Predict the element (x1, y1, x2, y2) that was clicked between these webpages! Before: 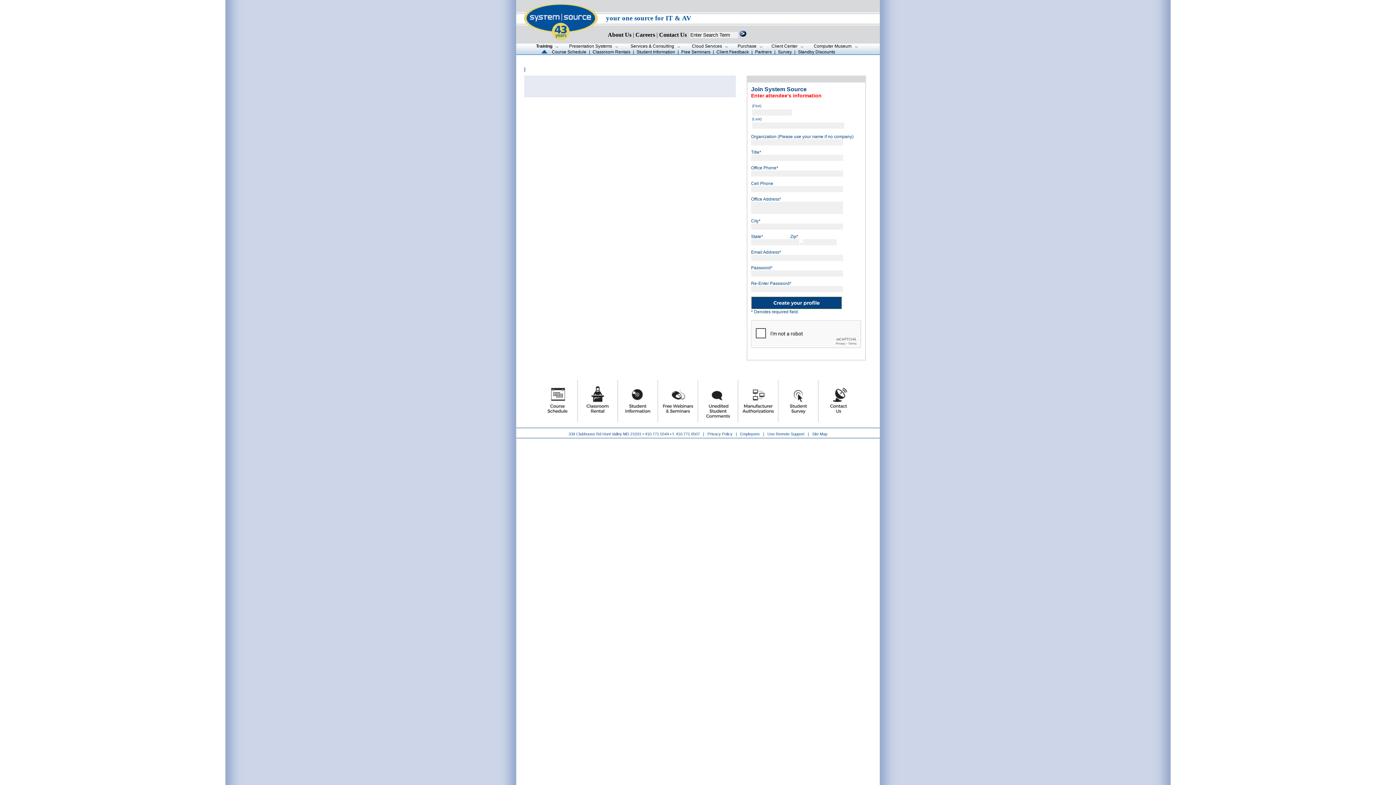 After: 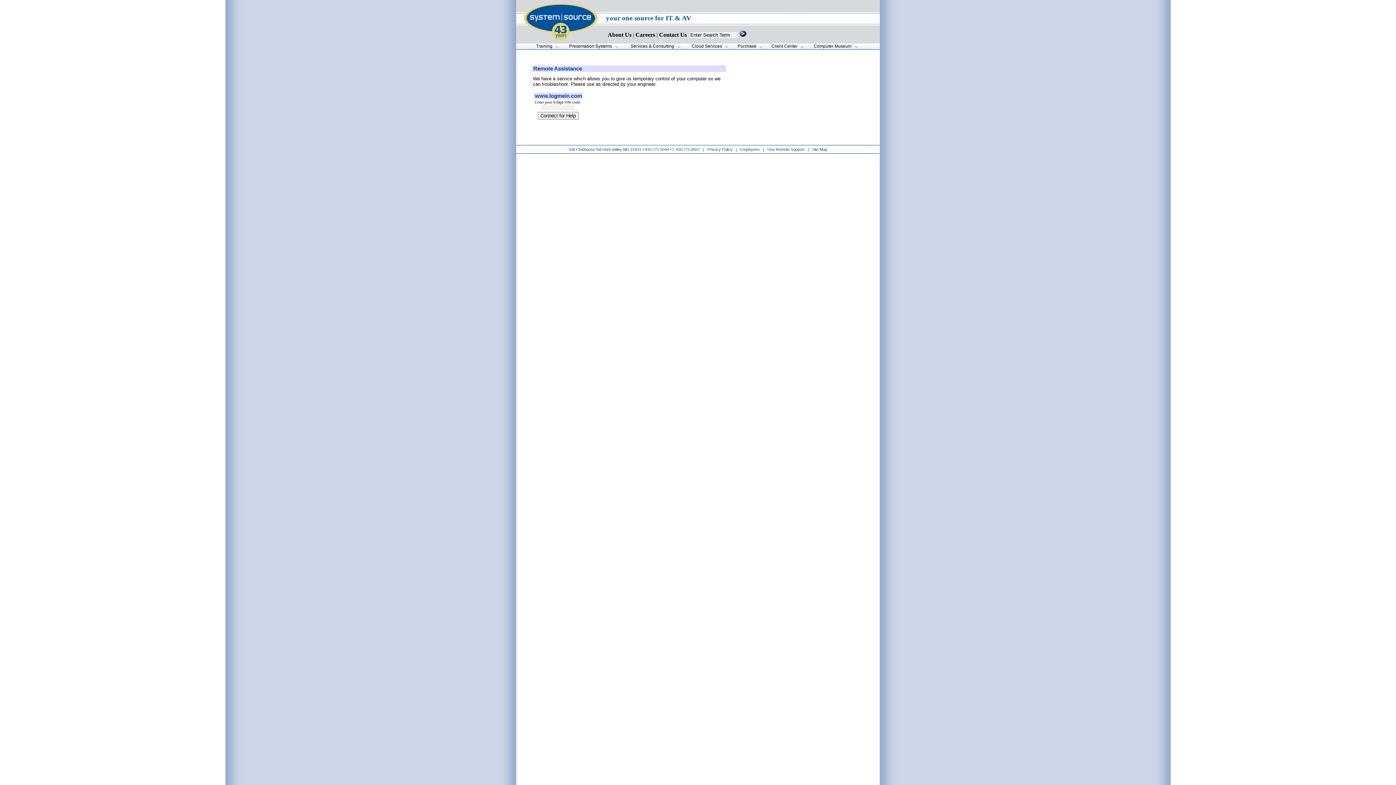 Action: bbox: (767, 432, 804, 436) label: Use Remote Support